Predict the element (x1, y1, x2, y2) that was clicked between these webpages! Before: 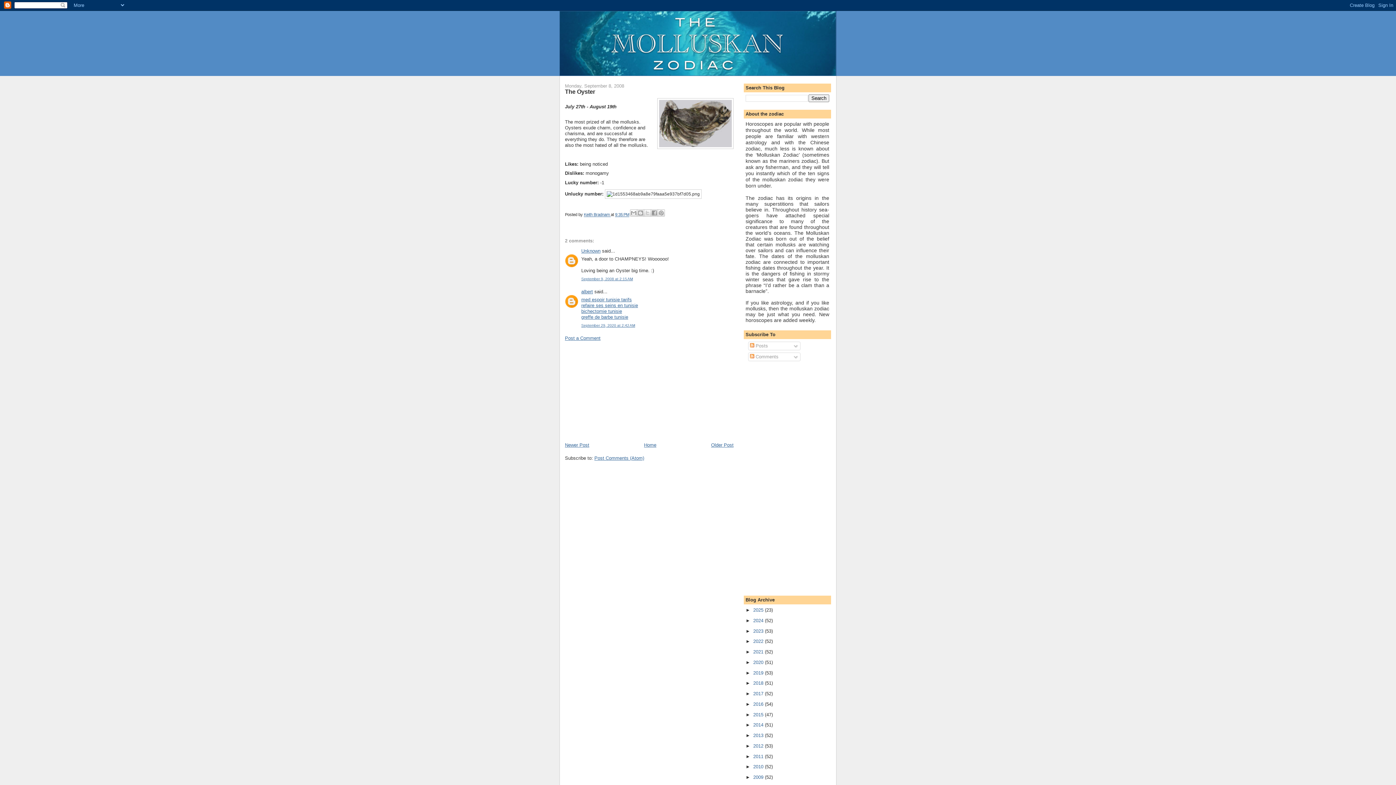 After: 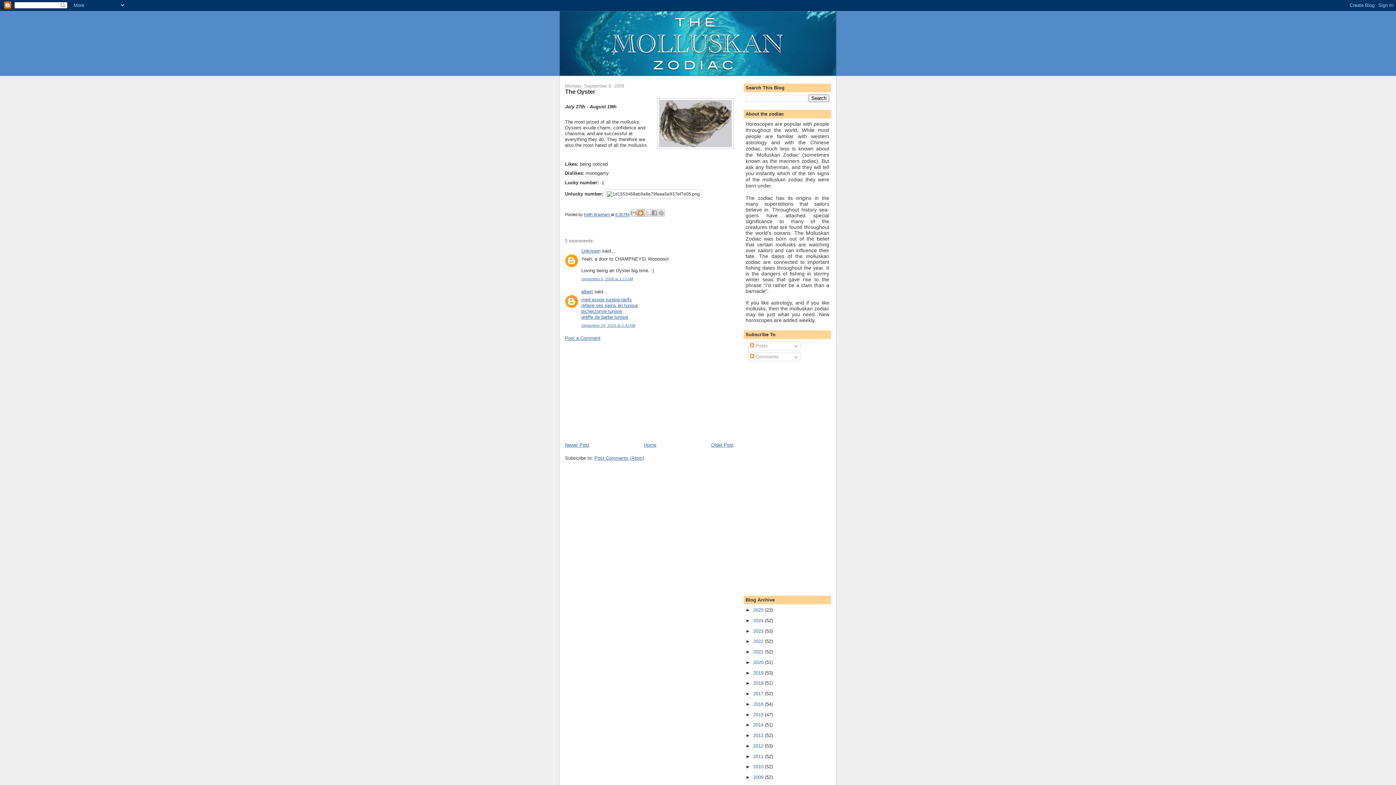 Action: label: BlogThis! bbox: (637, 209, 644, 216)